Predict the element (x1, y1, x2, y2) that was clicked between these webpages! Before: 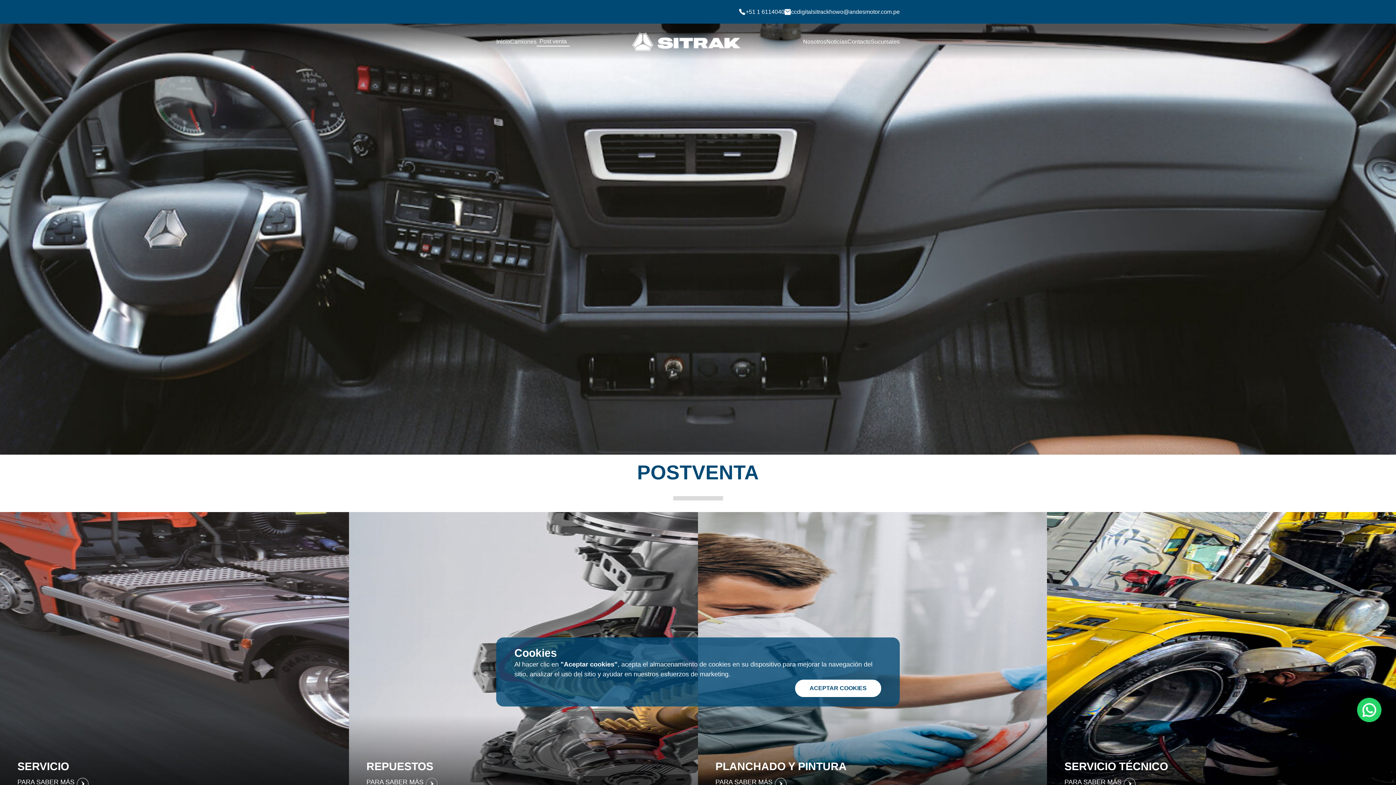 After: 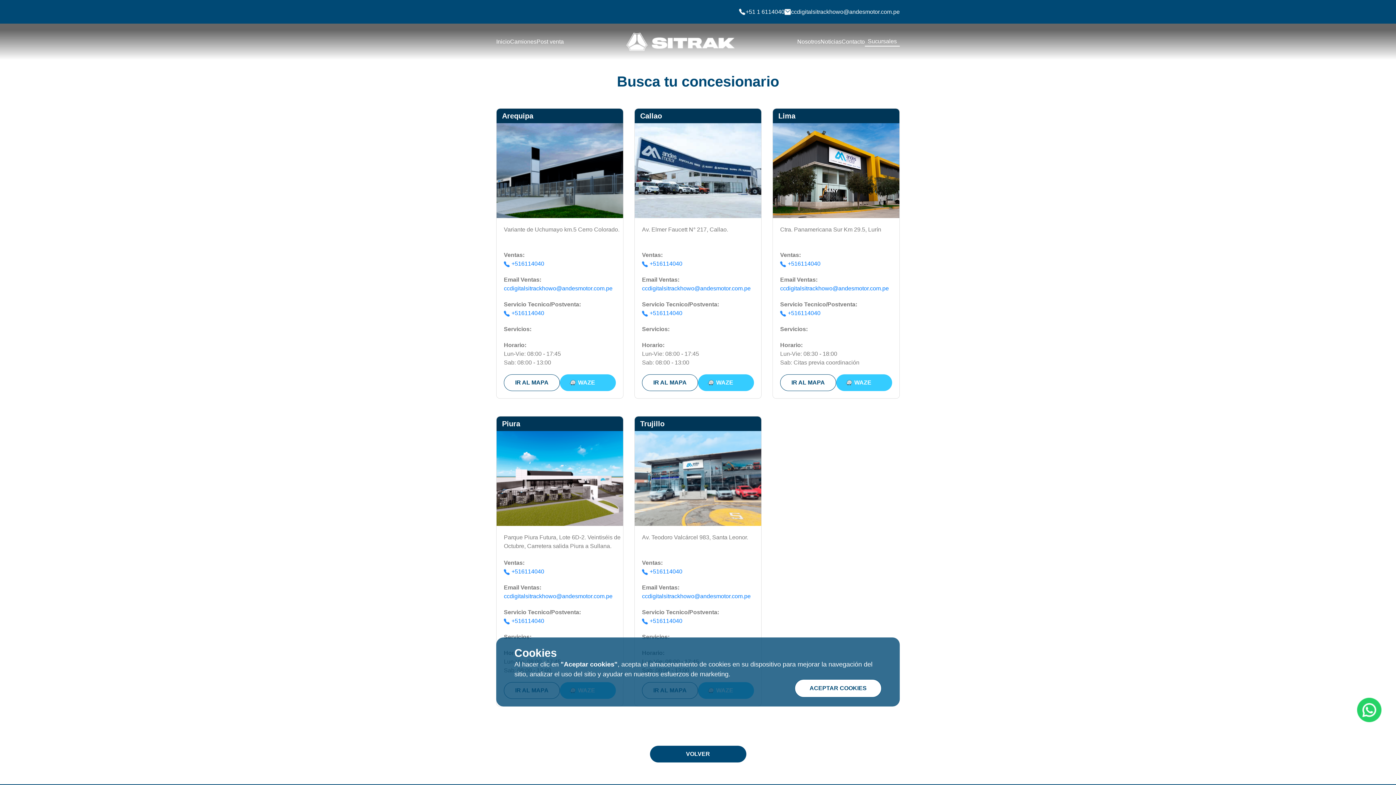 Action: label: Sucursales bbox: (870, 38, 900, 44)